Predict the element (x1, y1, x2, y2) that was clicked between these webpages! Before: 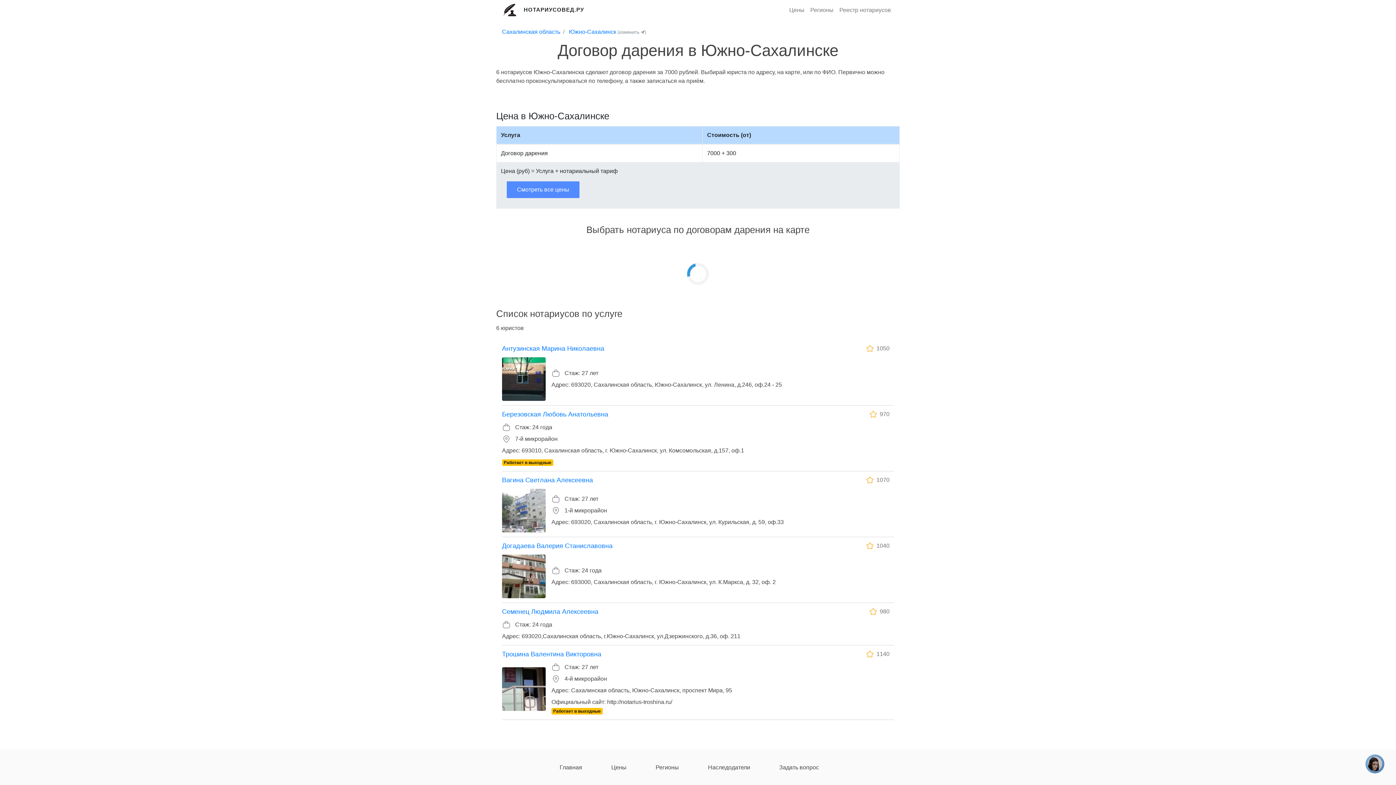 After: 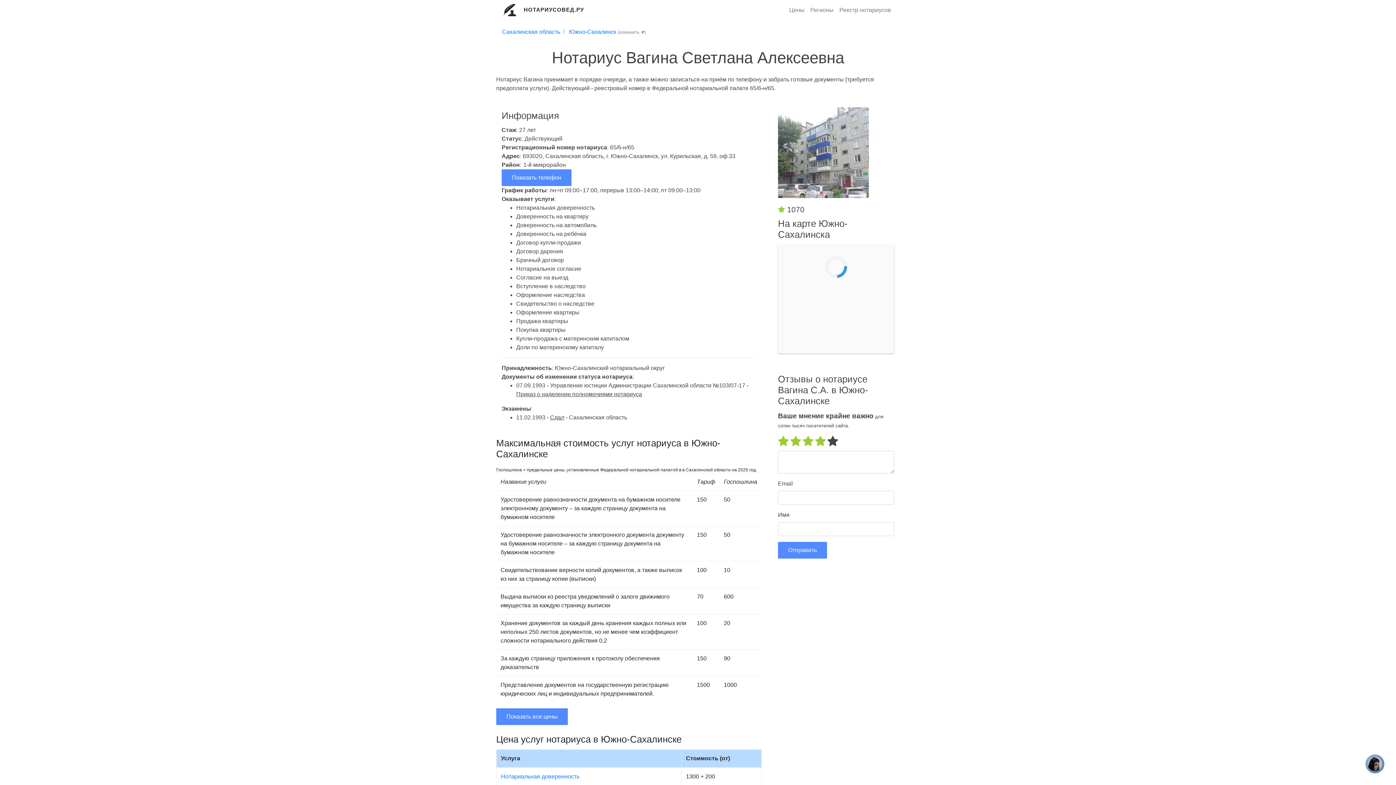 Action: label: Вагина Светлана Алексеевна bbox: (502, 475, 593, 484)